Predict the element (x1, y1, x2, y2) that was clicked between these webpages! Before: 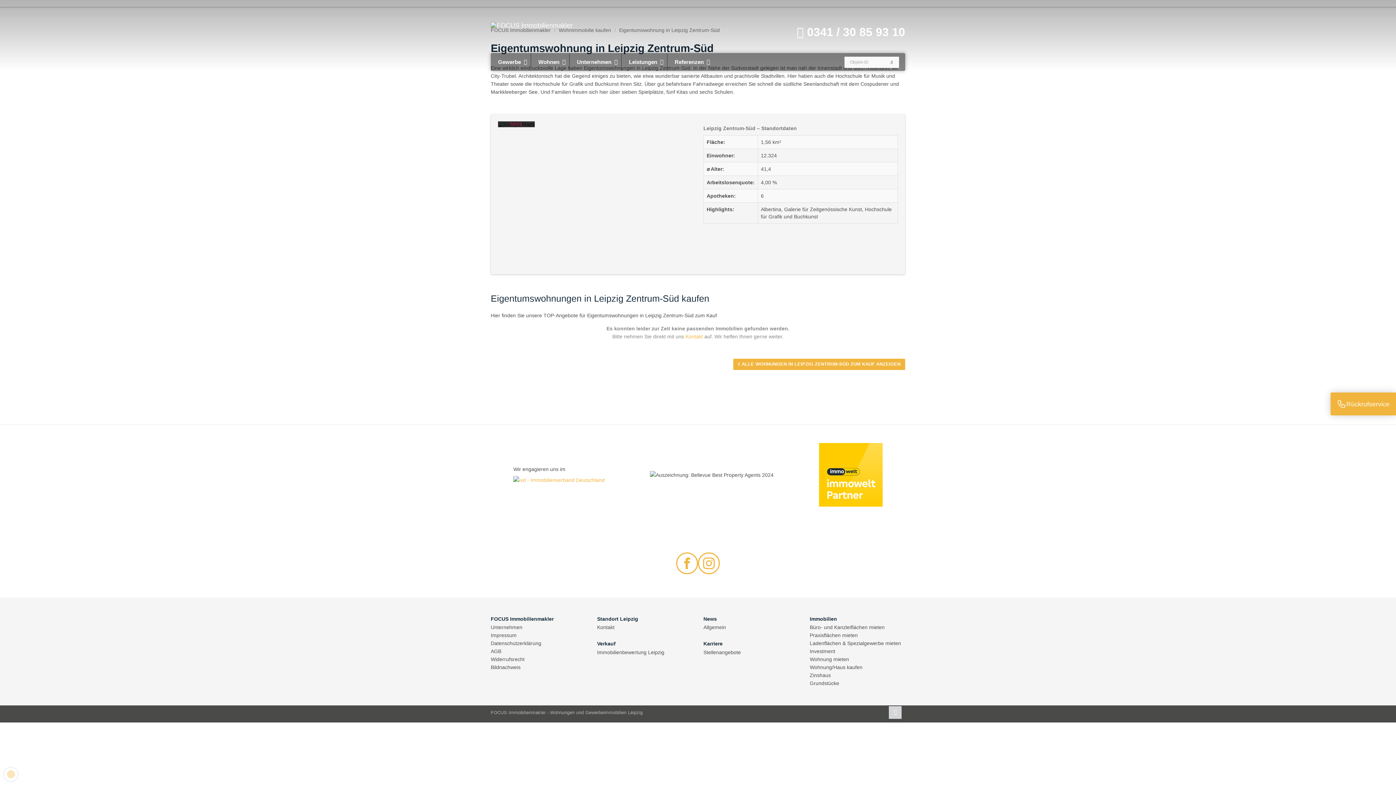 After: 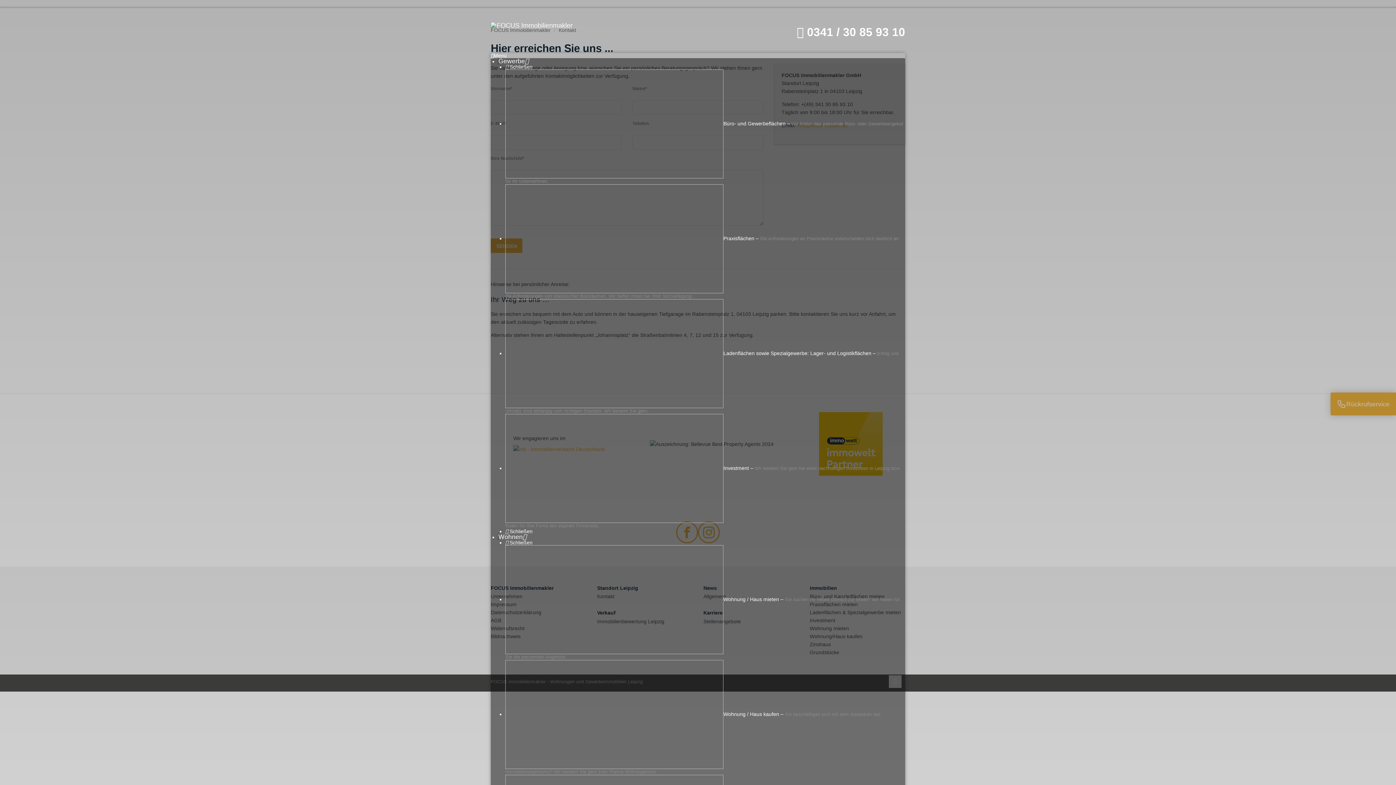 Action: bbox: (597, 623, 692, 631) label: Kontakt